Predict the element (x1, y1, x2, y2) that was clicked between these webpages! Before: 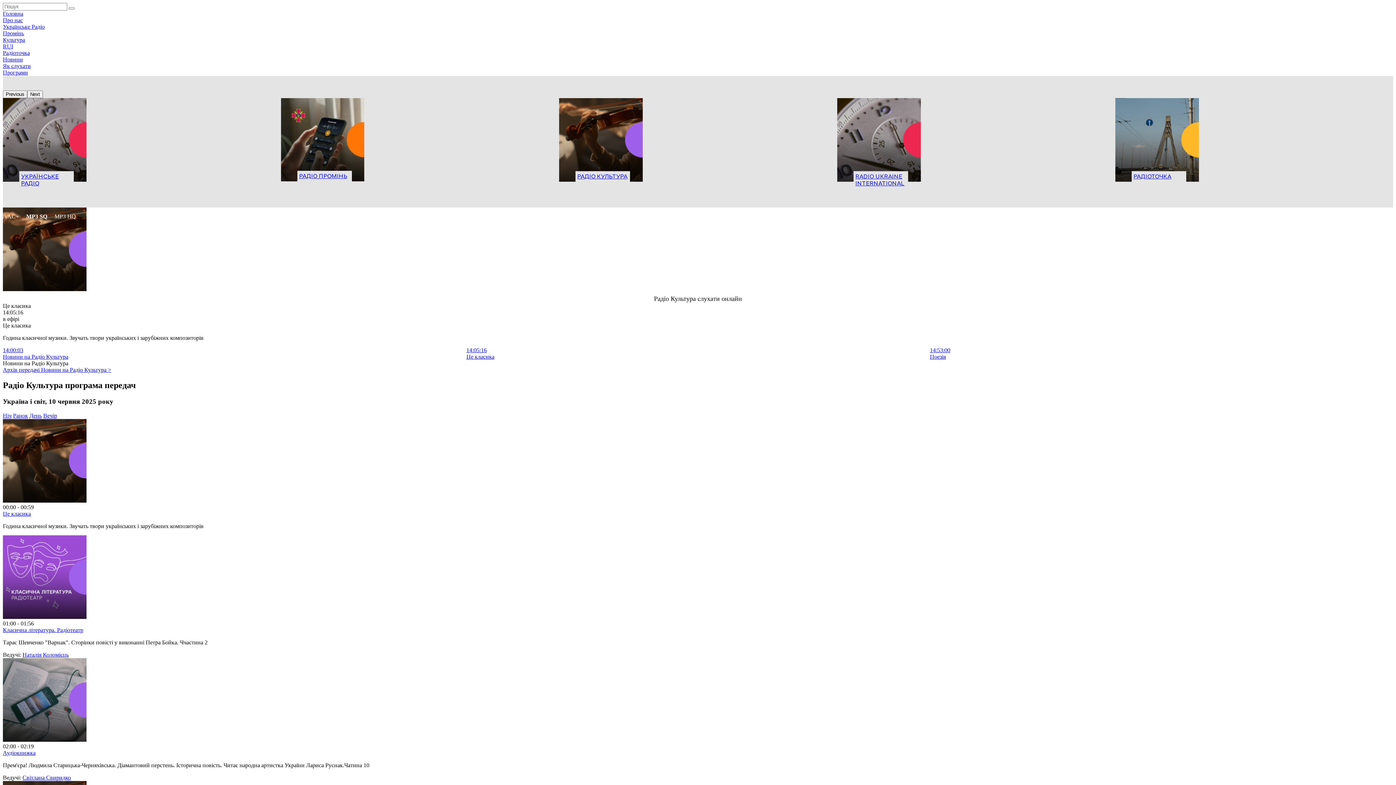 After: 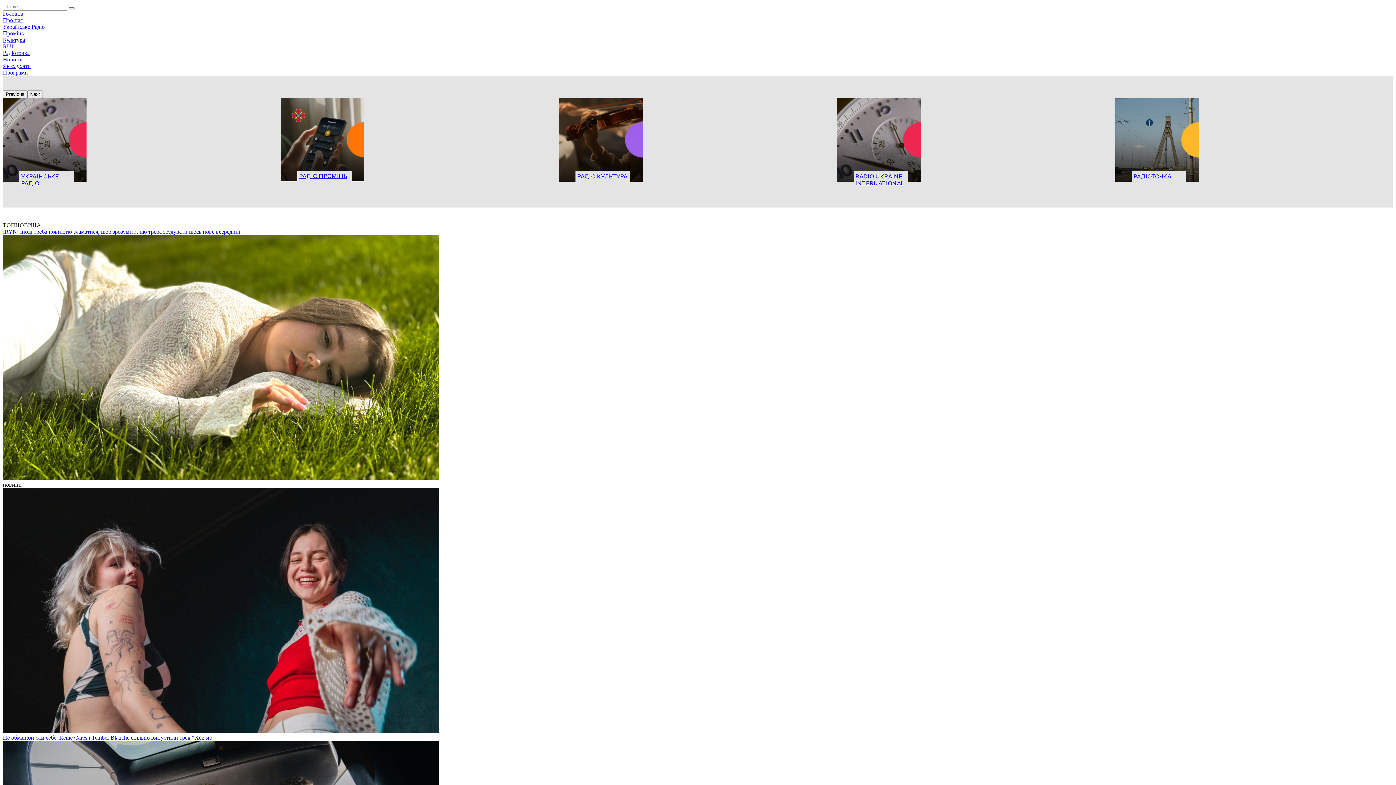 Action: label: Промінь bbox: (2, 30, 24, 36)